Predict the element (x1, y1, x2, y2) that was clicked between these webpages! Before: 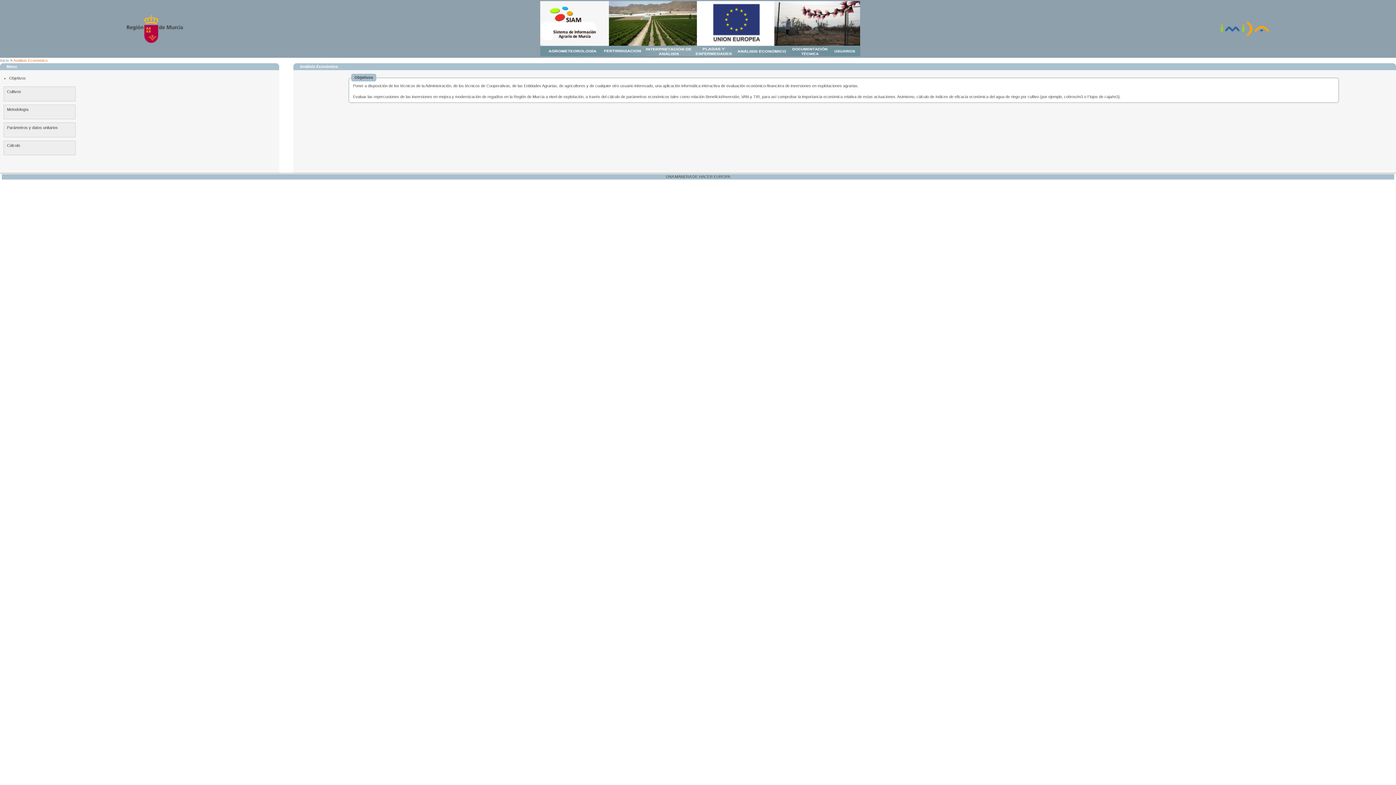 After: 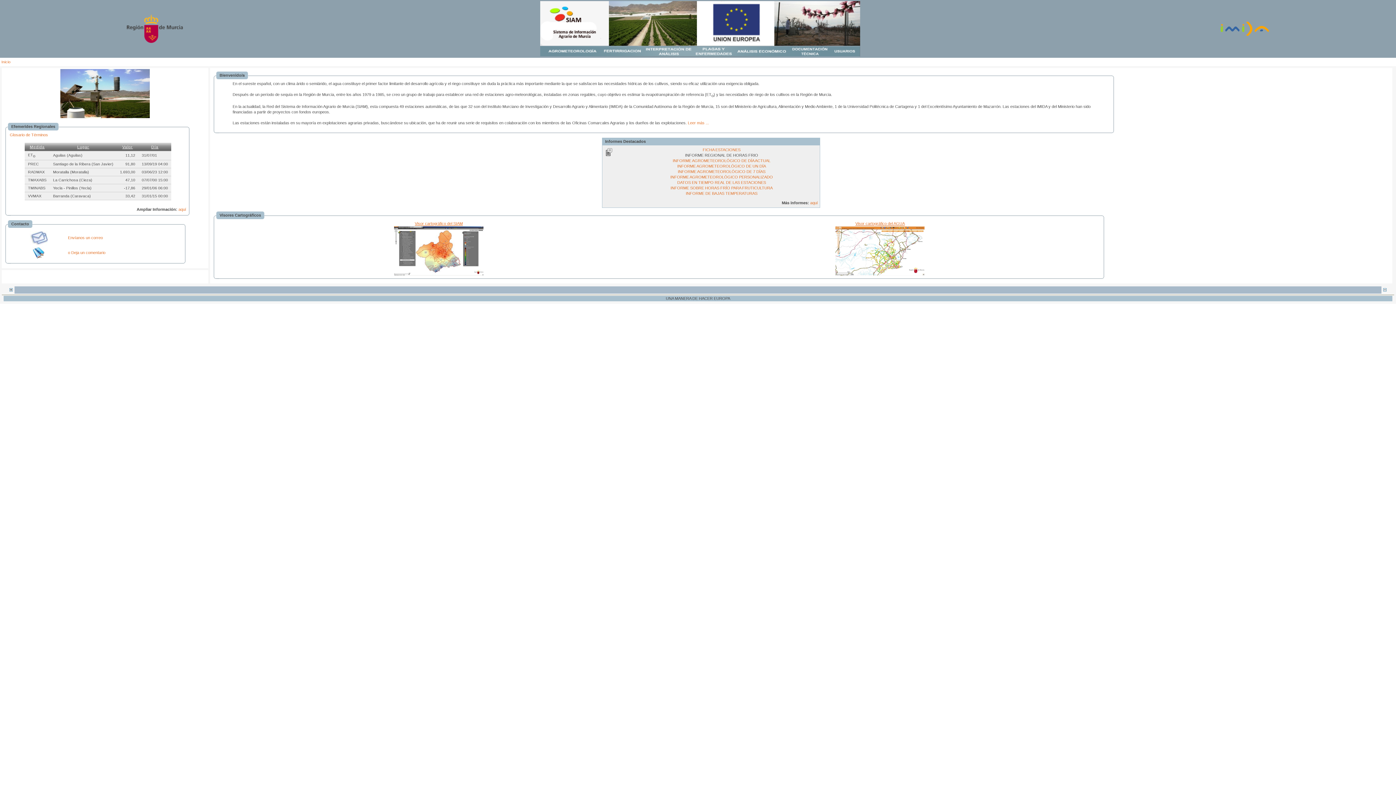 Action: label: Inicio bbox: (0, 58, 9, 62)